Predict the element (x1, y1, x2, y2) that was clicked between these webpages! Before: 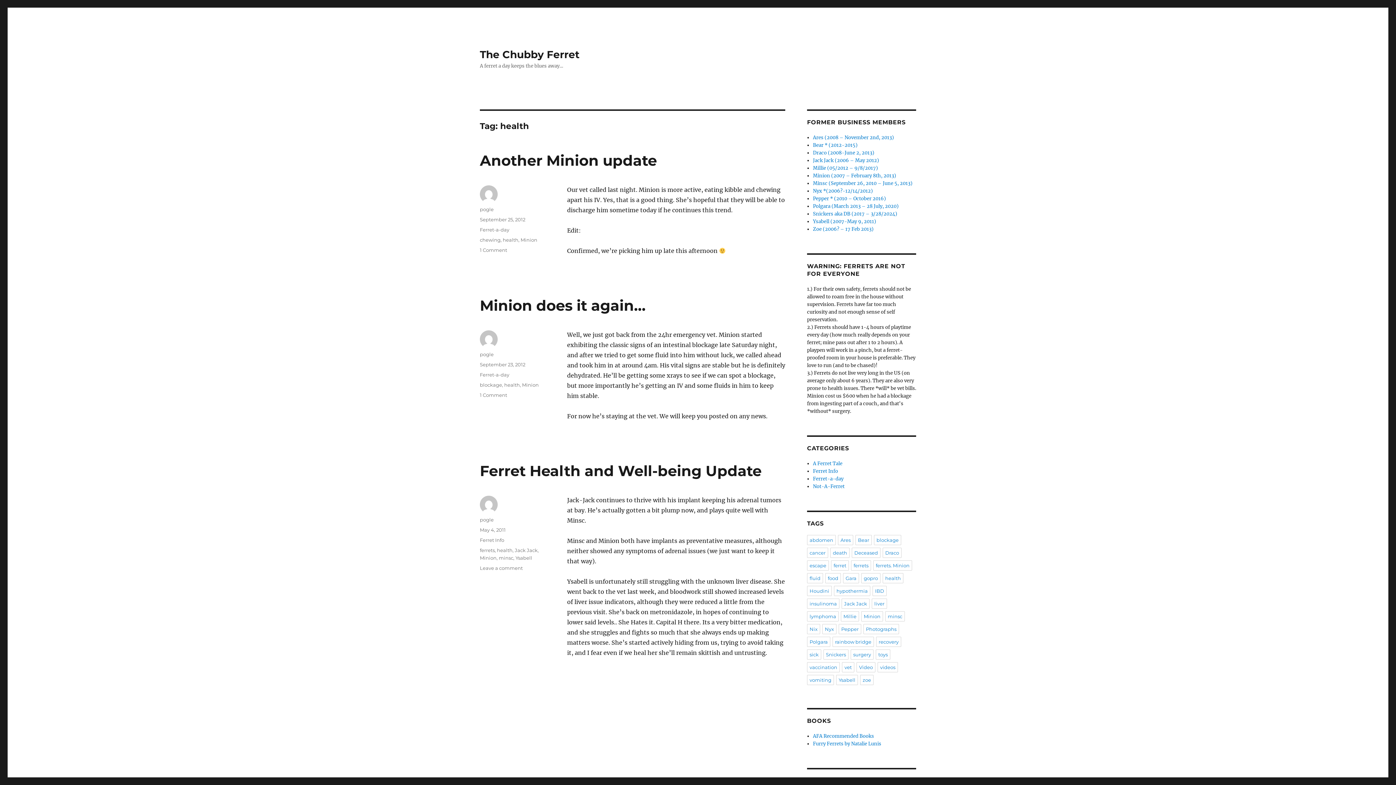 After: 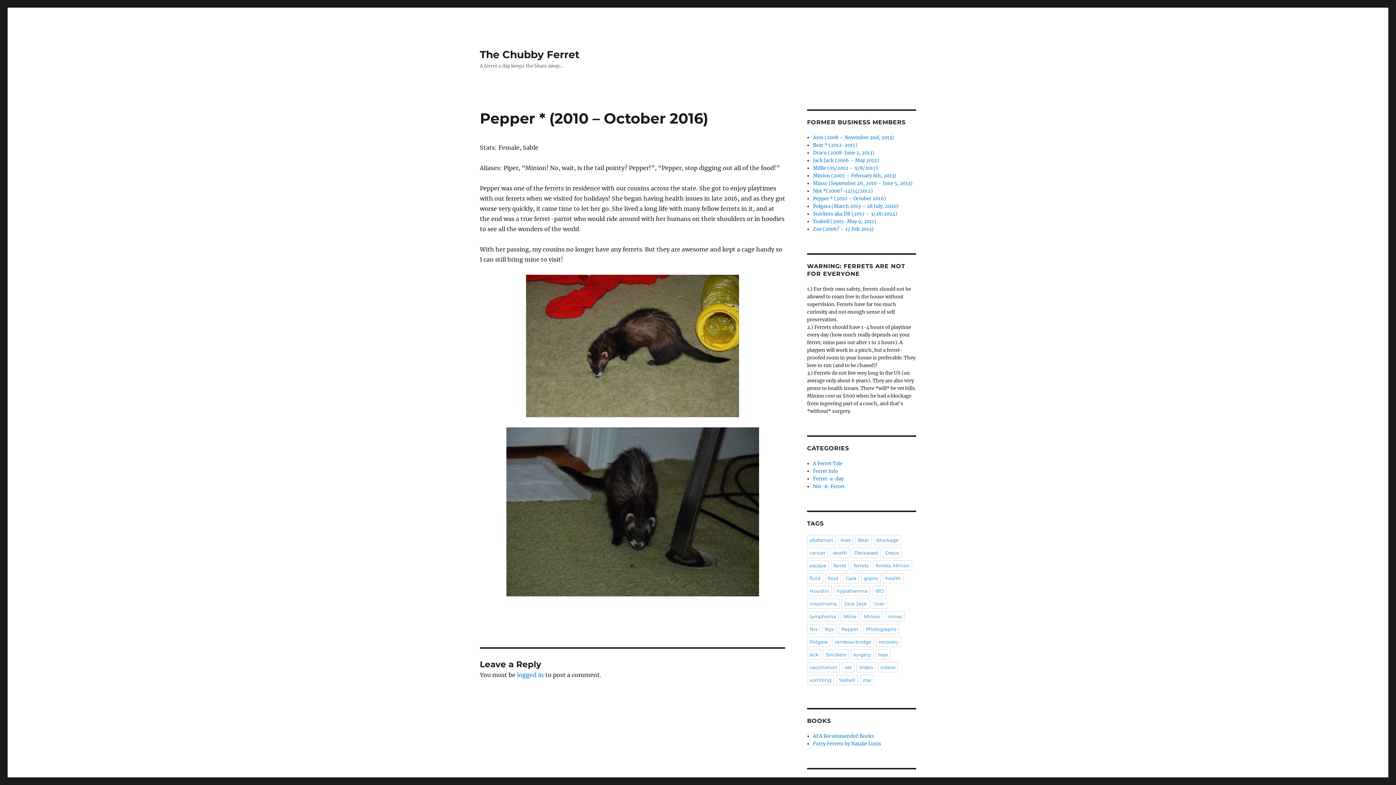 Action: bbox: (813, 195, 886, 201) label: Pepper * (2010 – October 2016)